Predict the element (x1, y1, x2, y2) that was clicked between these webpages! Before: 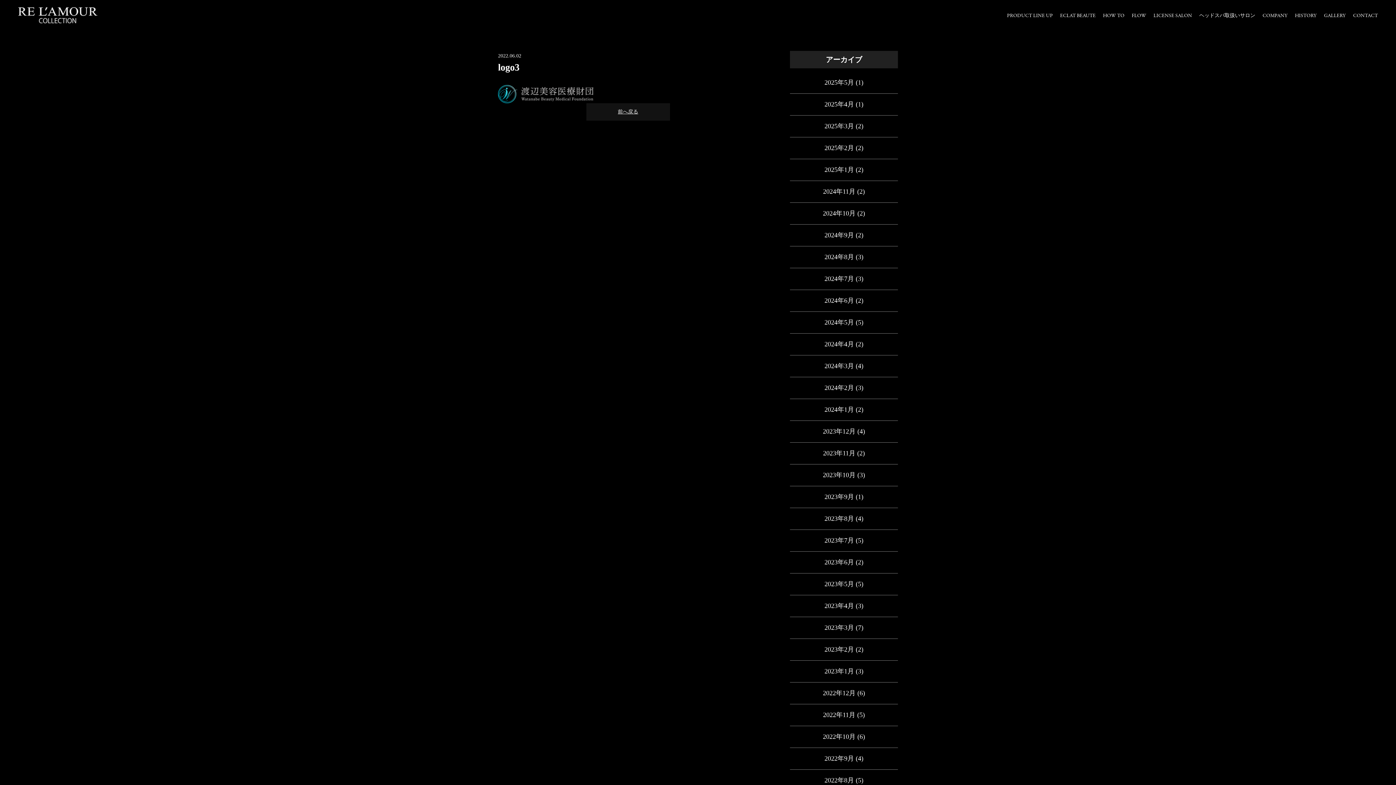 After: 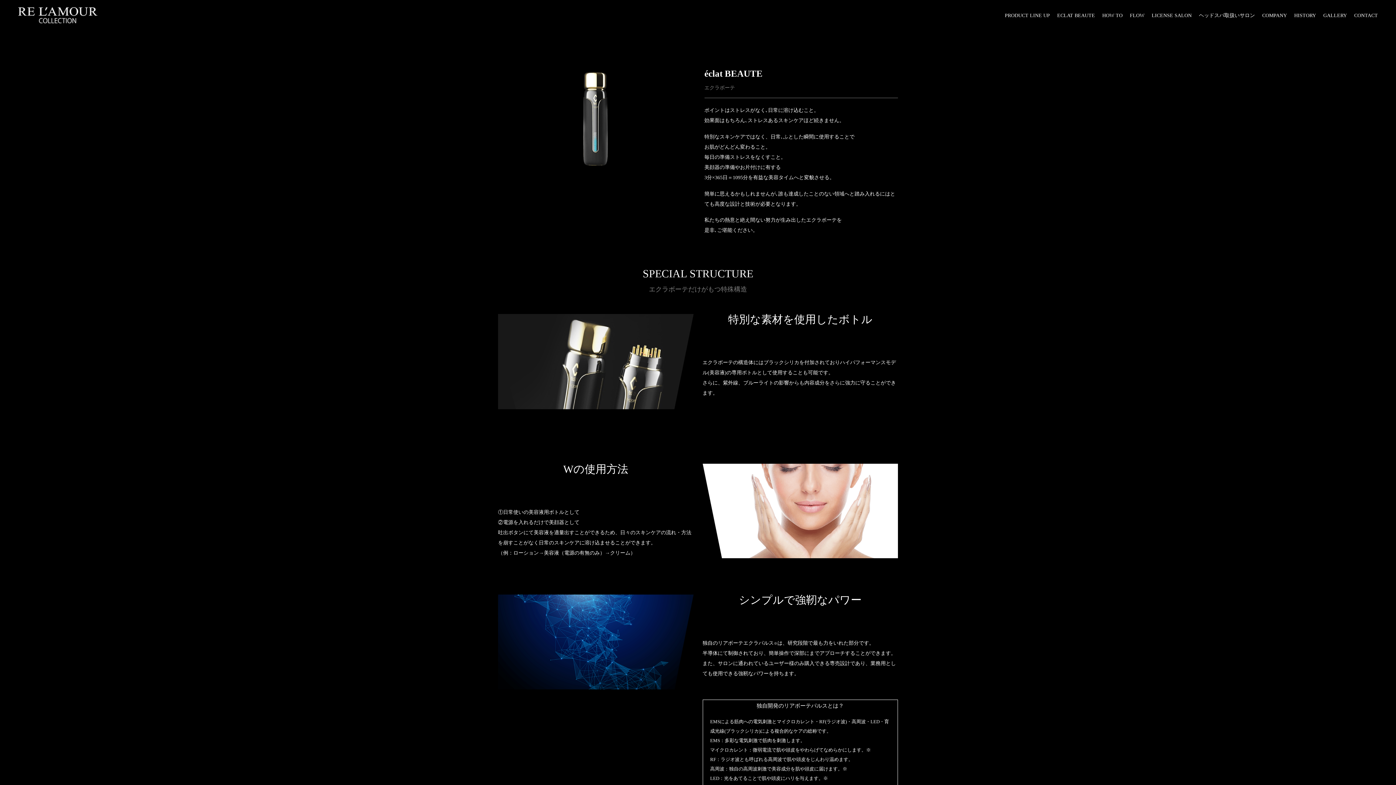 Action: bbox: (1060, 12, 1096, 19) label: ECLAT BEAUTE